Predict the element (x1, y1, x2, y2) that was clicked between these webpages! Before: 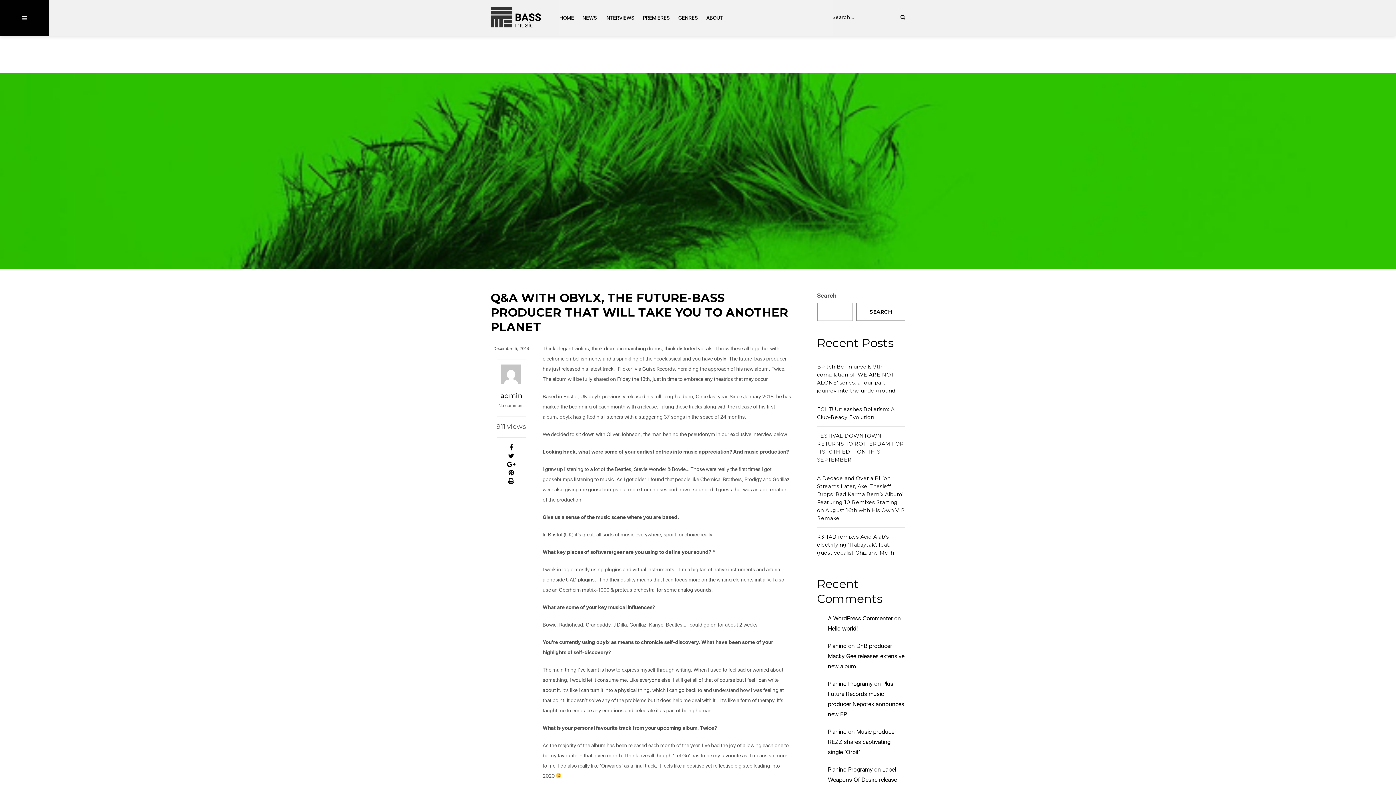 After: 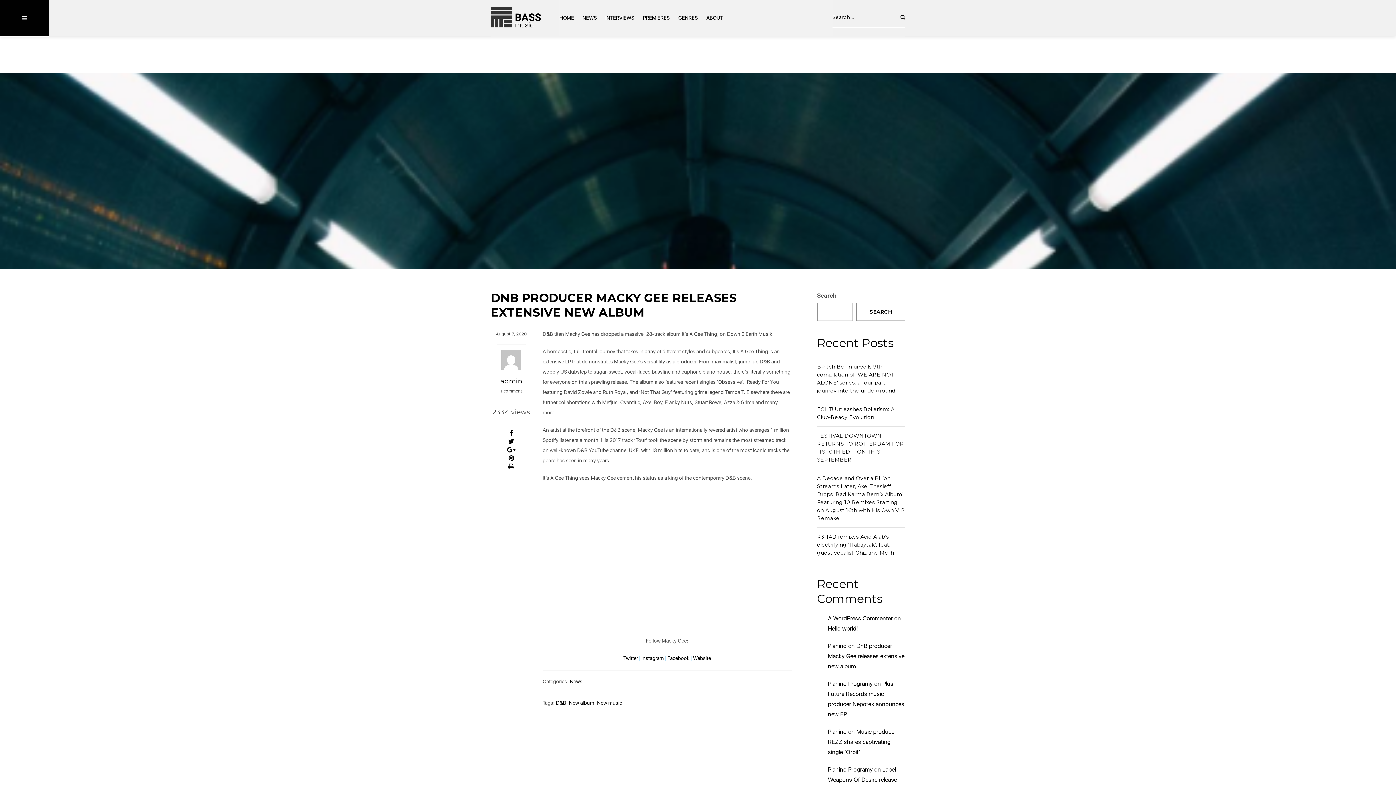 Action: bbox: (828, 642, 904, 670) label: DnB producer Macky Gee releases extensive new album